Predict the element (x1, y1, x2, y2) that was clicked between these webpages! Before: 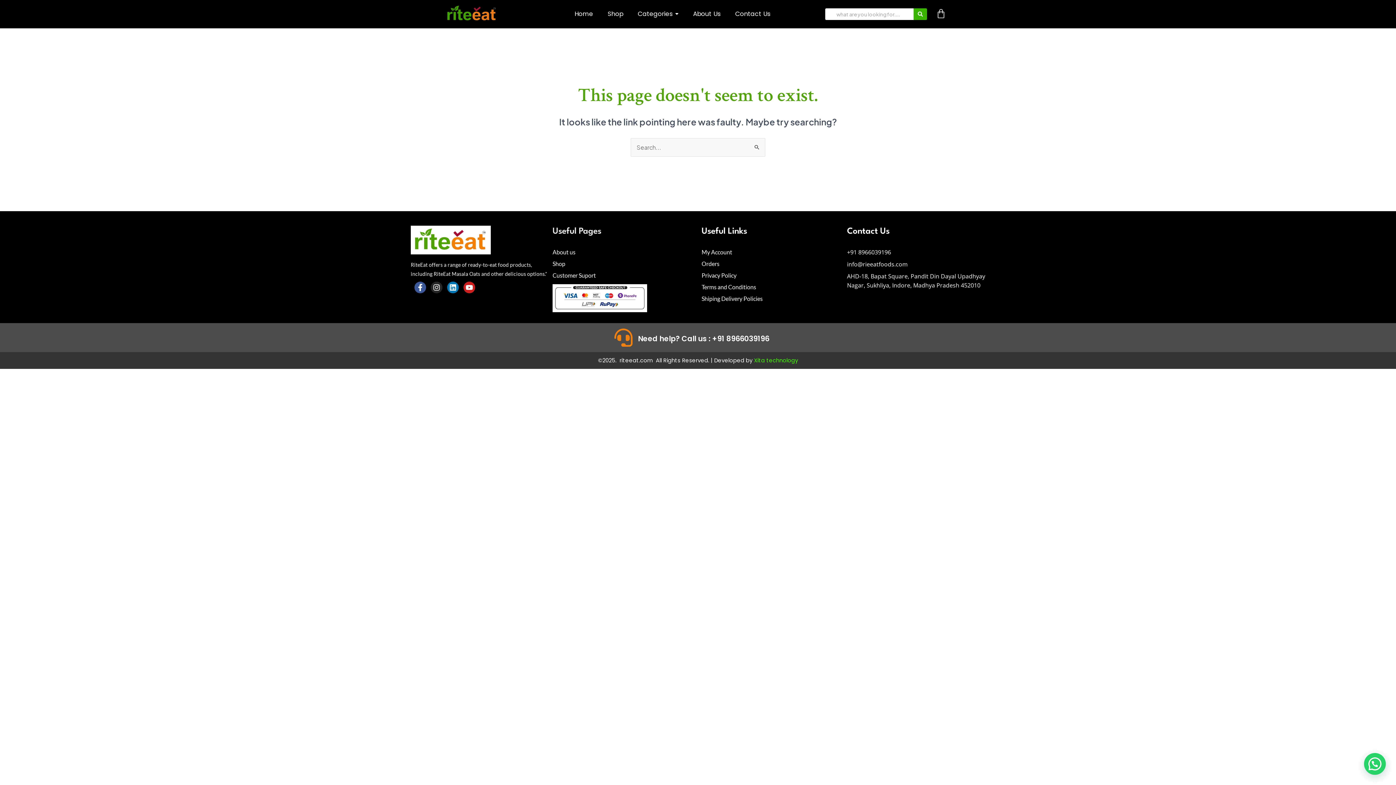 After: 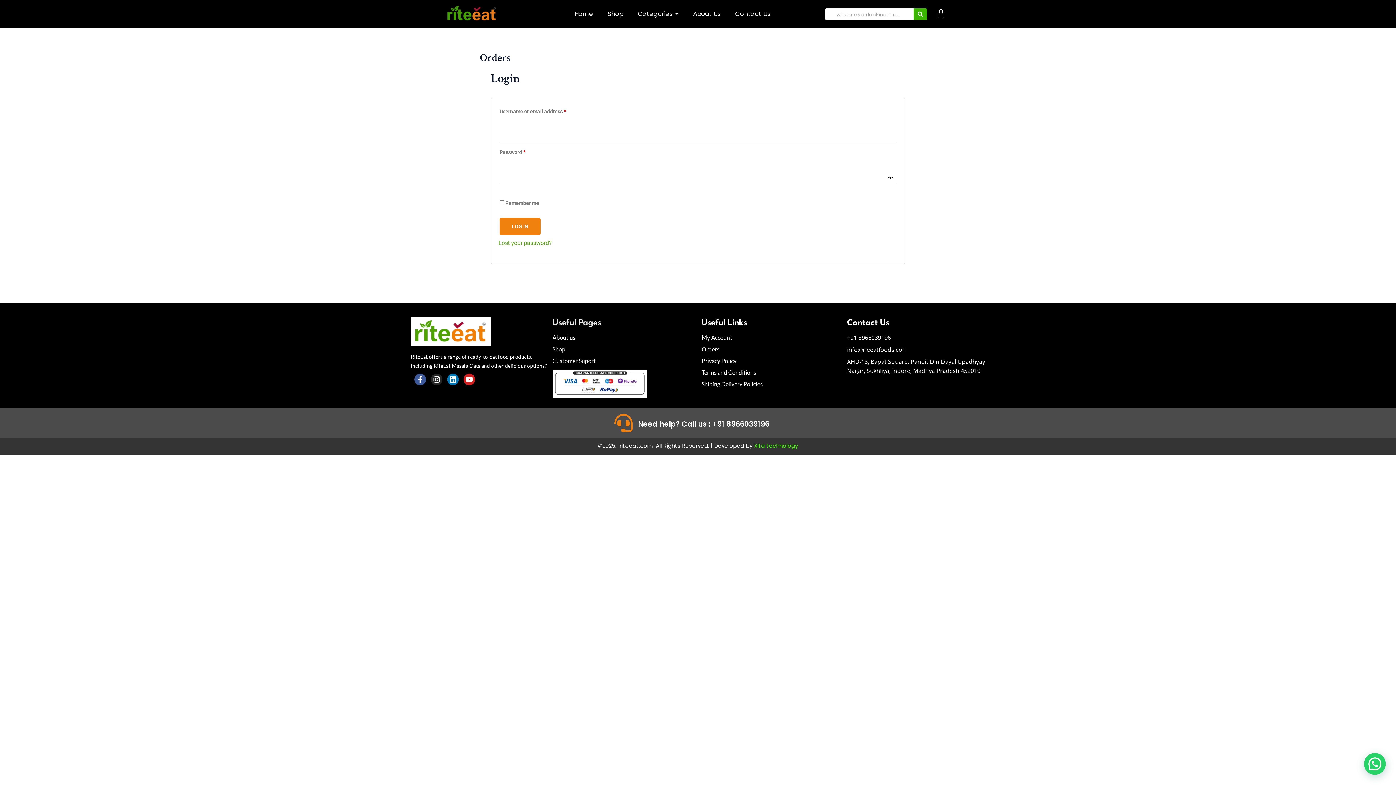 Action: label: Orders bbox: (701, 260, 719, 267)